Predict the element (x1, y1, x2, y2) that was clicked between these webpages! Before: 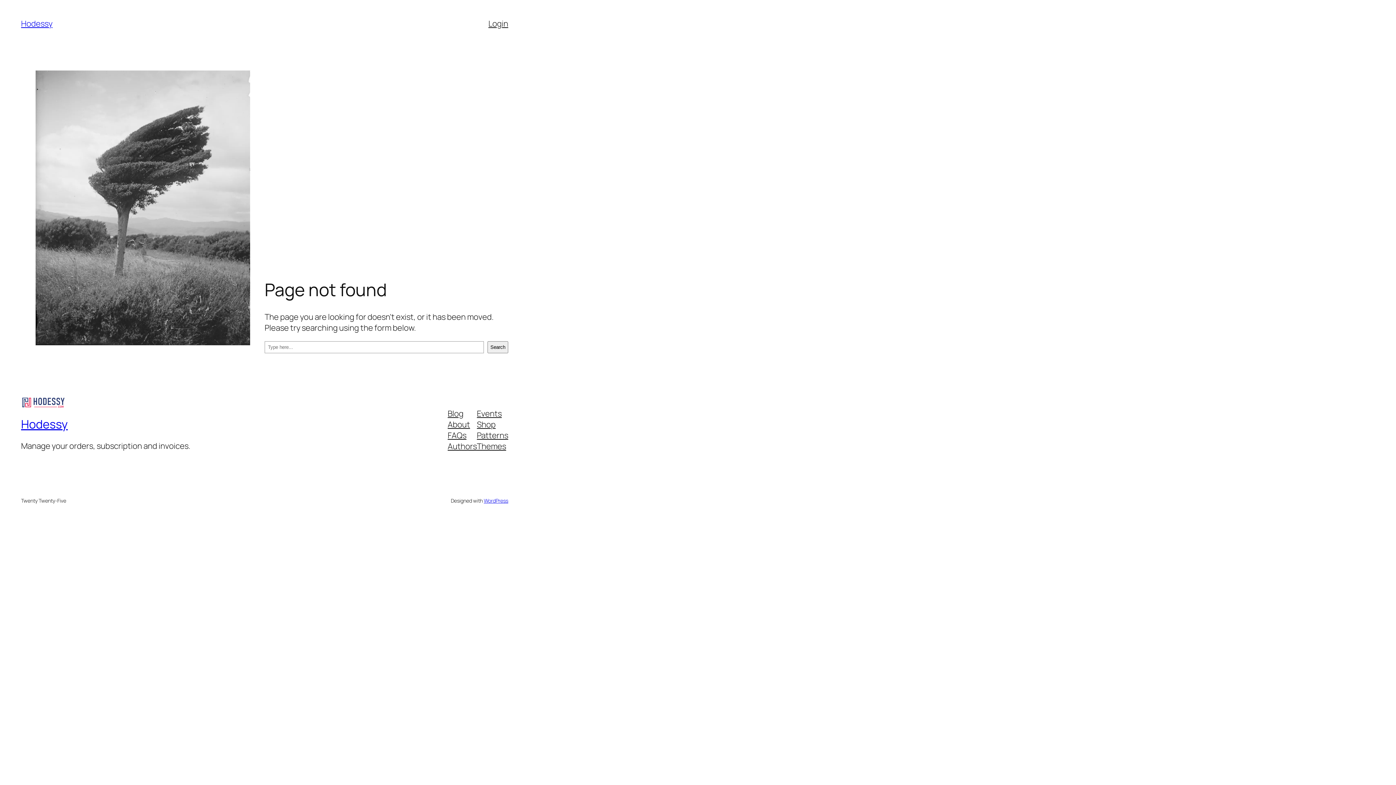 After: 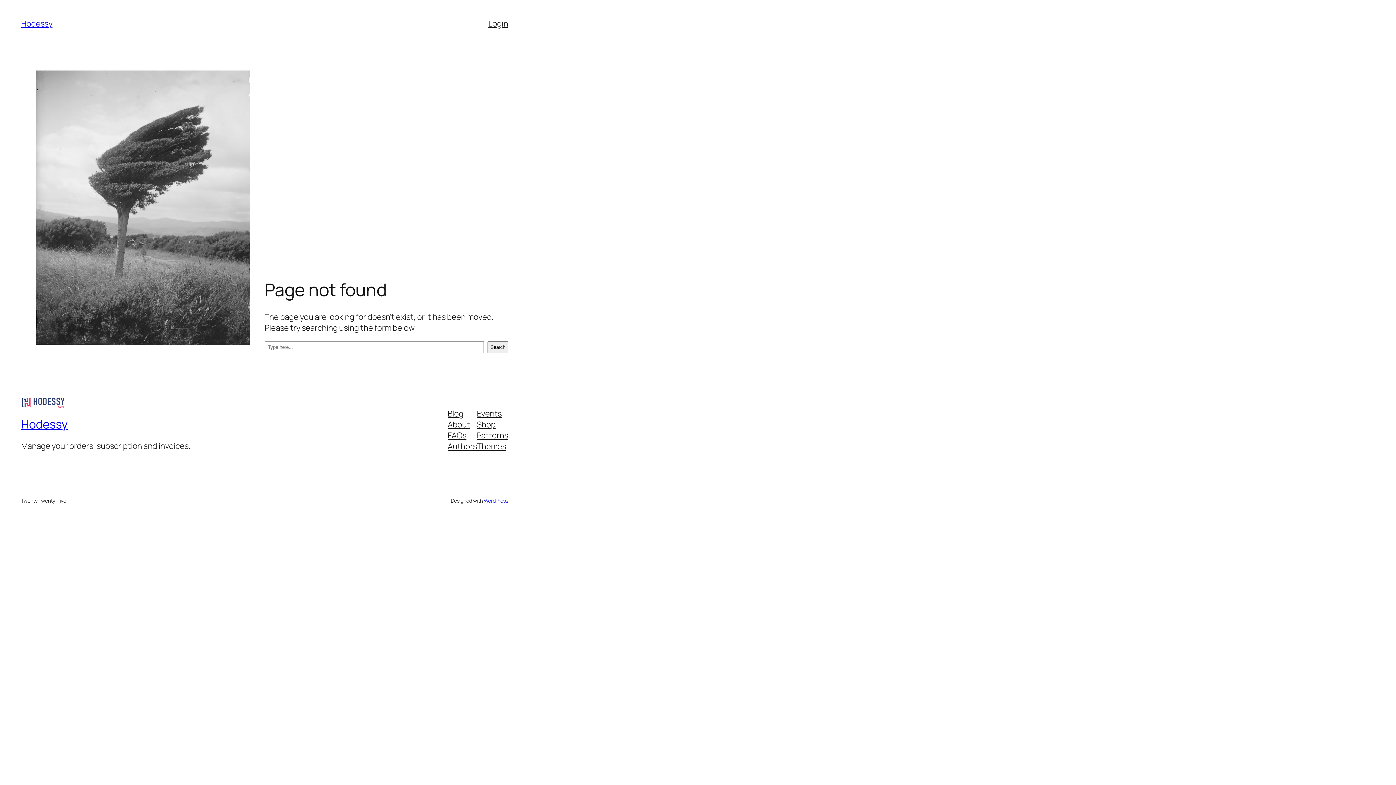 Action: label: About bbox: (447, 419, 470, 430)